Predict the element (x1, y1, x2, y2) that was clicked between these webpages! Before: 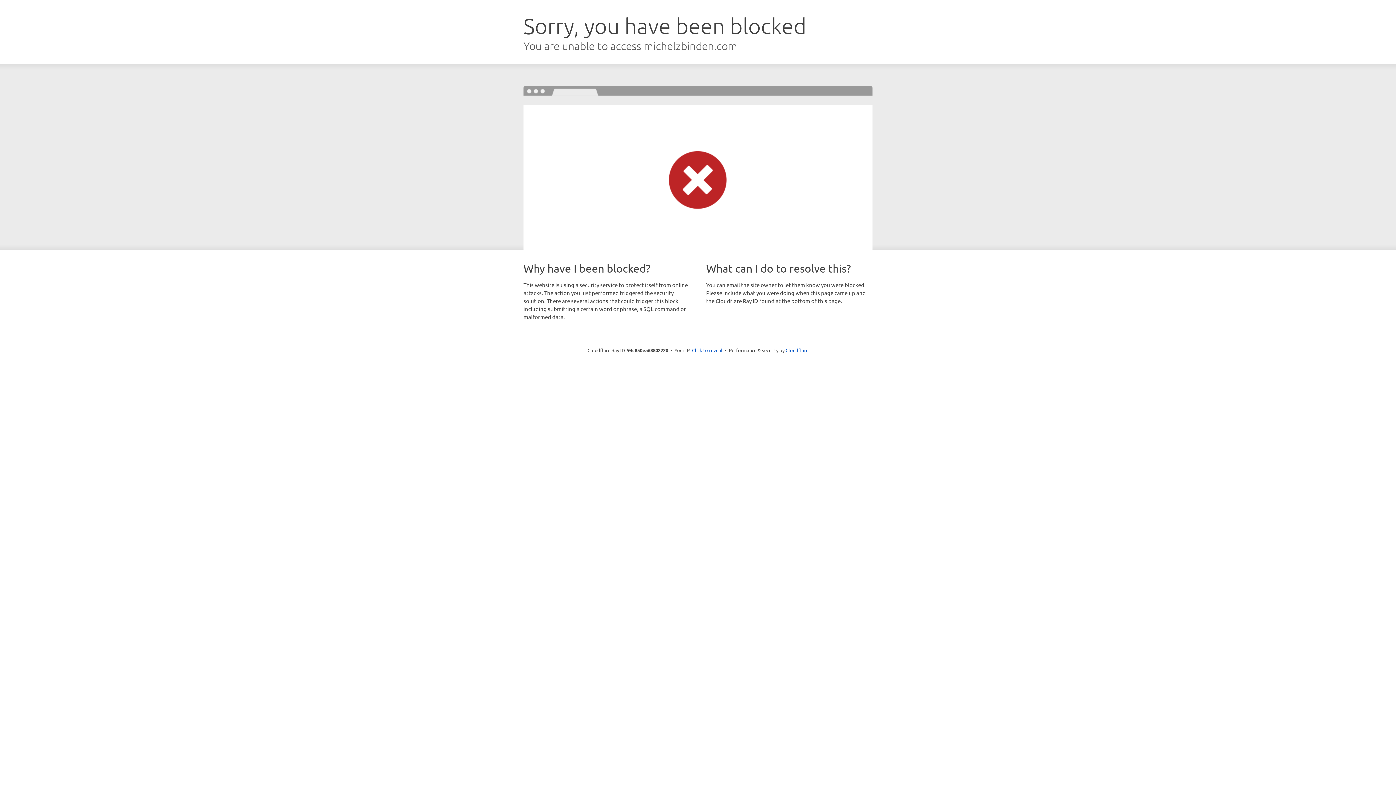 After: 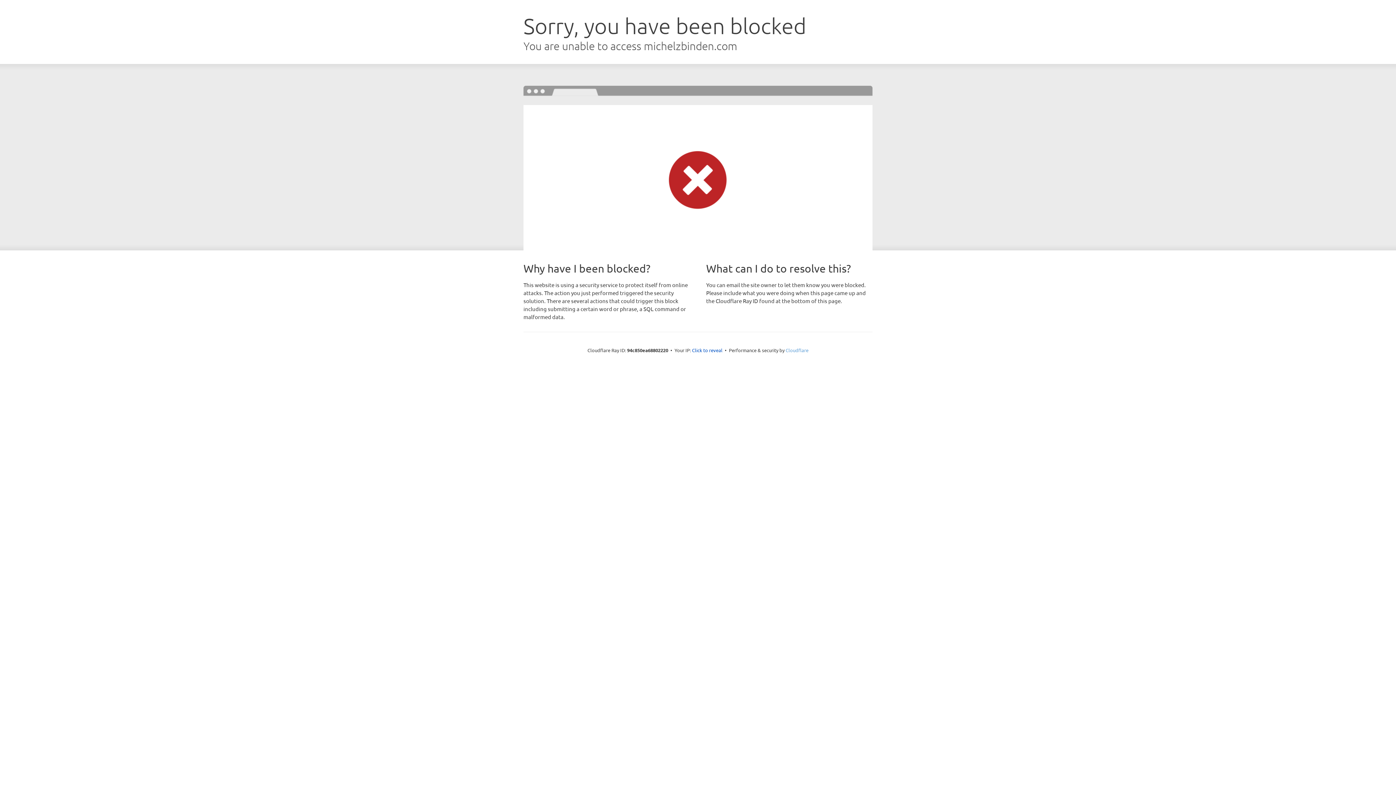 Action: label: Cloudflare bbox: (785, 347, 808, 353)